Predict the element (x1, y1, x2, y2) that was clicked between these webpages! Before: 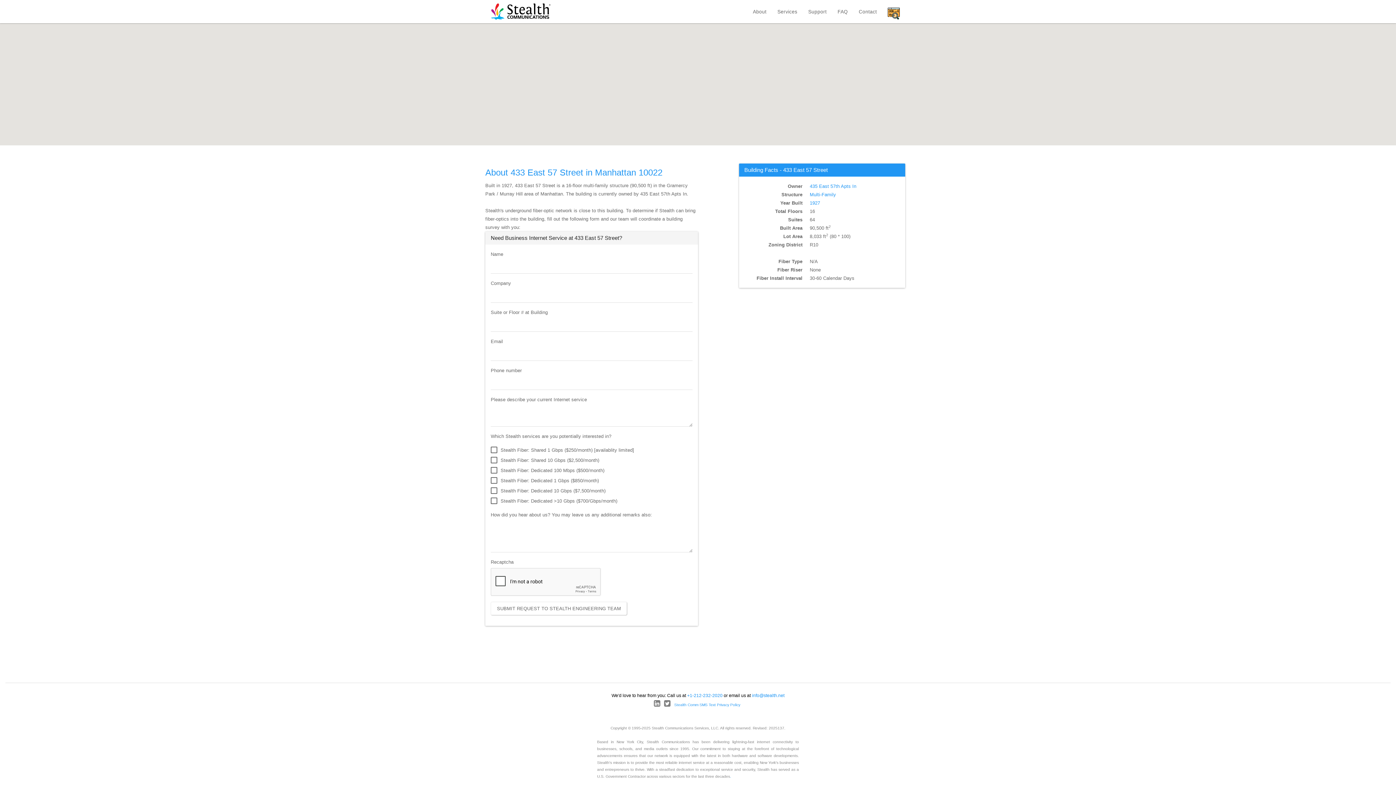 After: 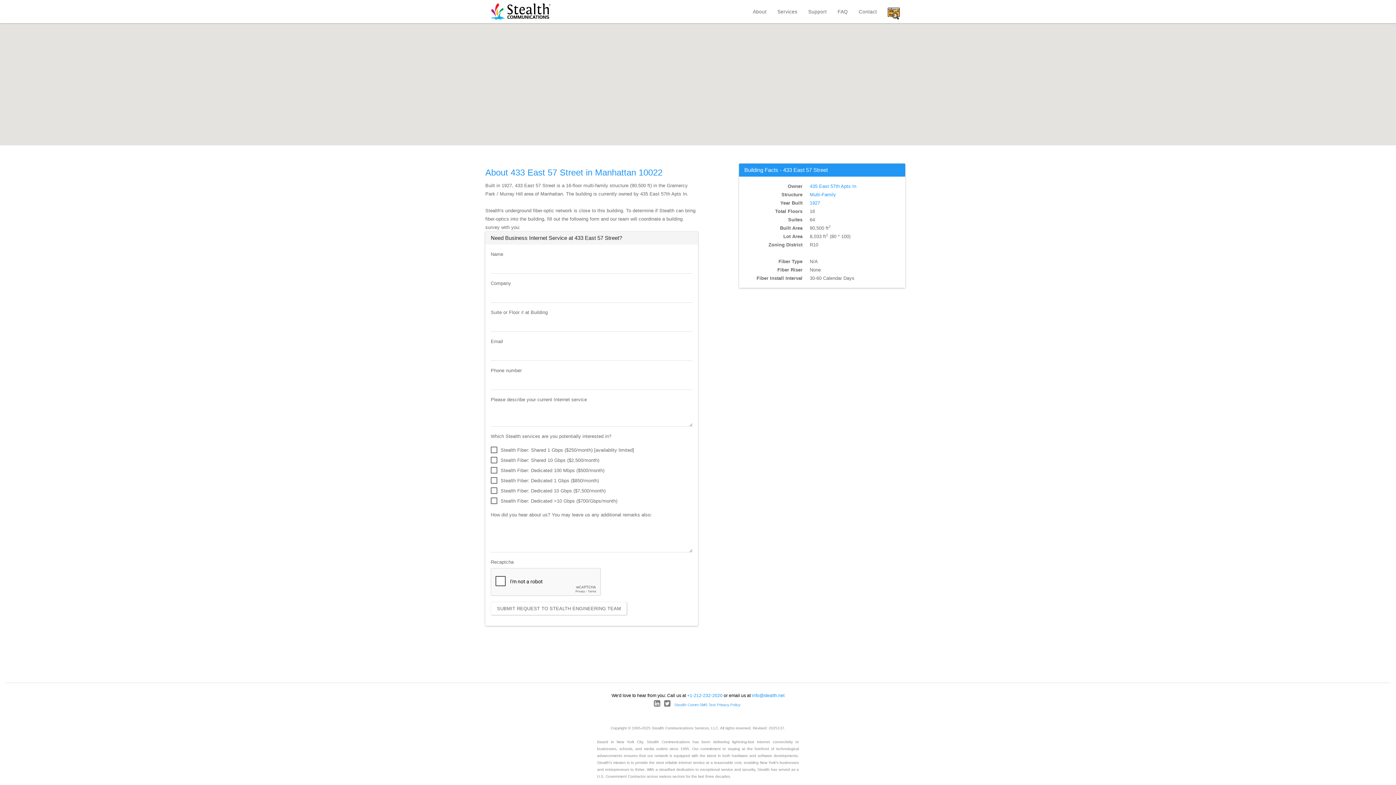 Action: bbox: (882, 0, 905, 26)